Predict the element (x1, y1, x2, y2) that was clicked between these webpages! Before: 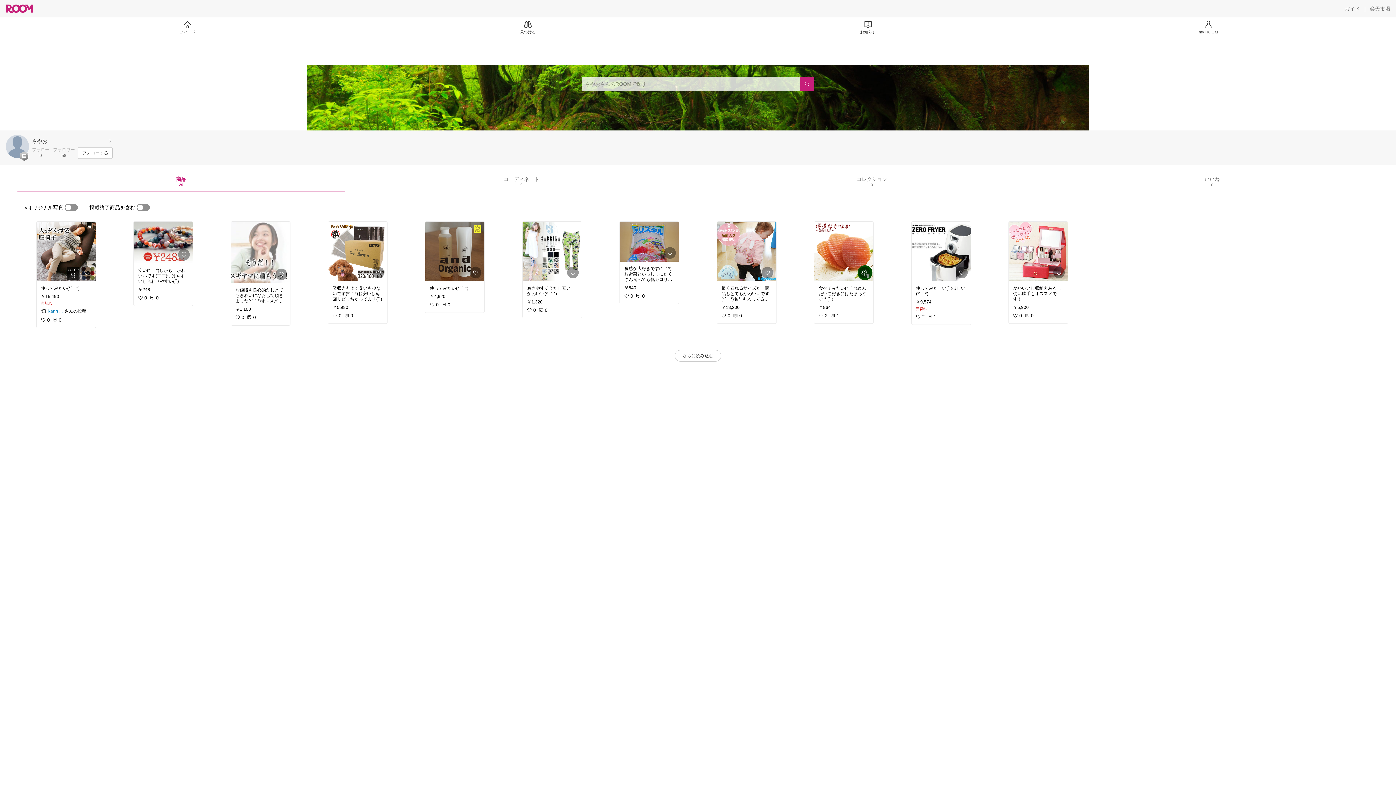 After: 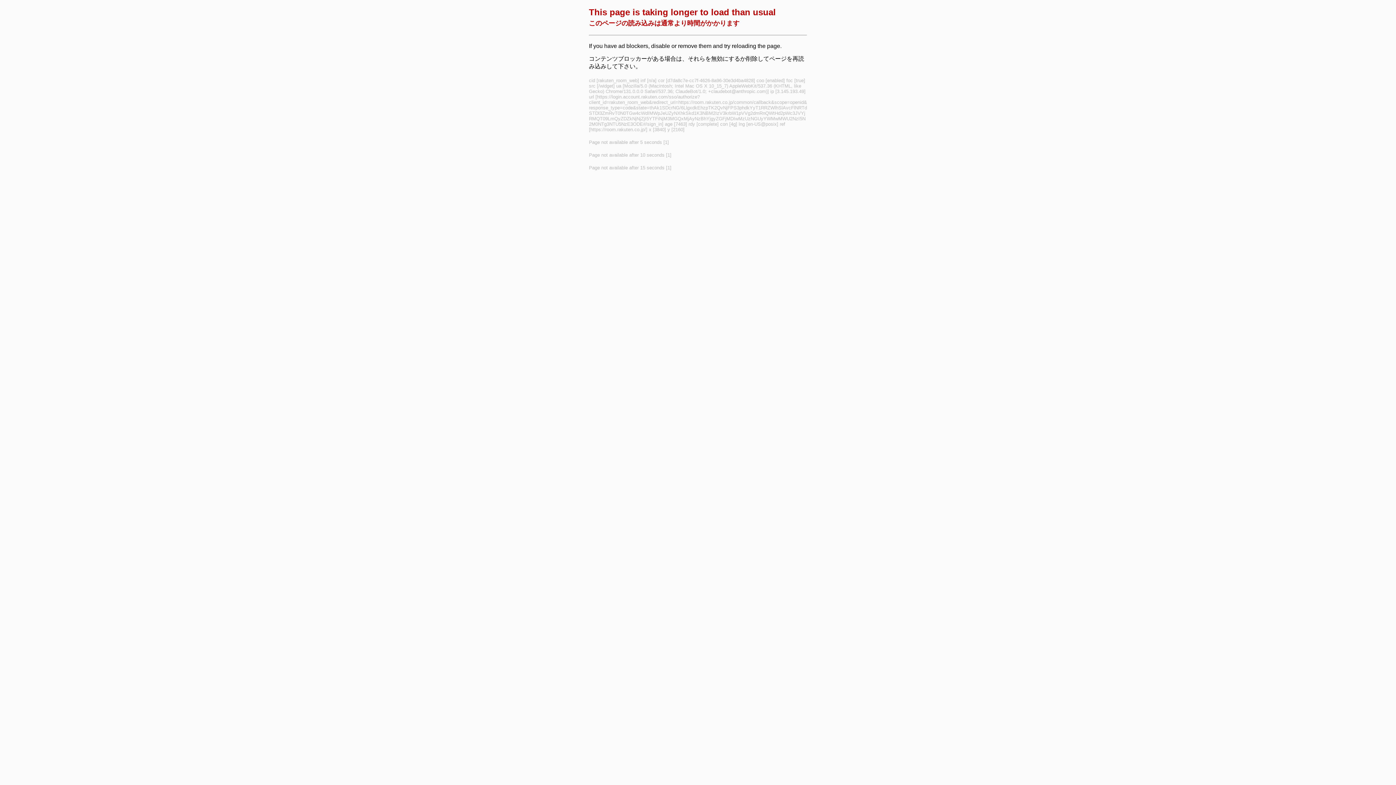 Action: bbox: (858, 266, 870, 278)